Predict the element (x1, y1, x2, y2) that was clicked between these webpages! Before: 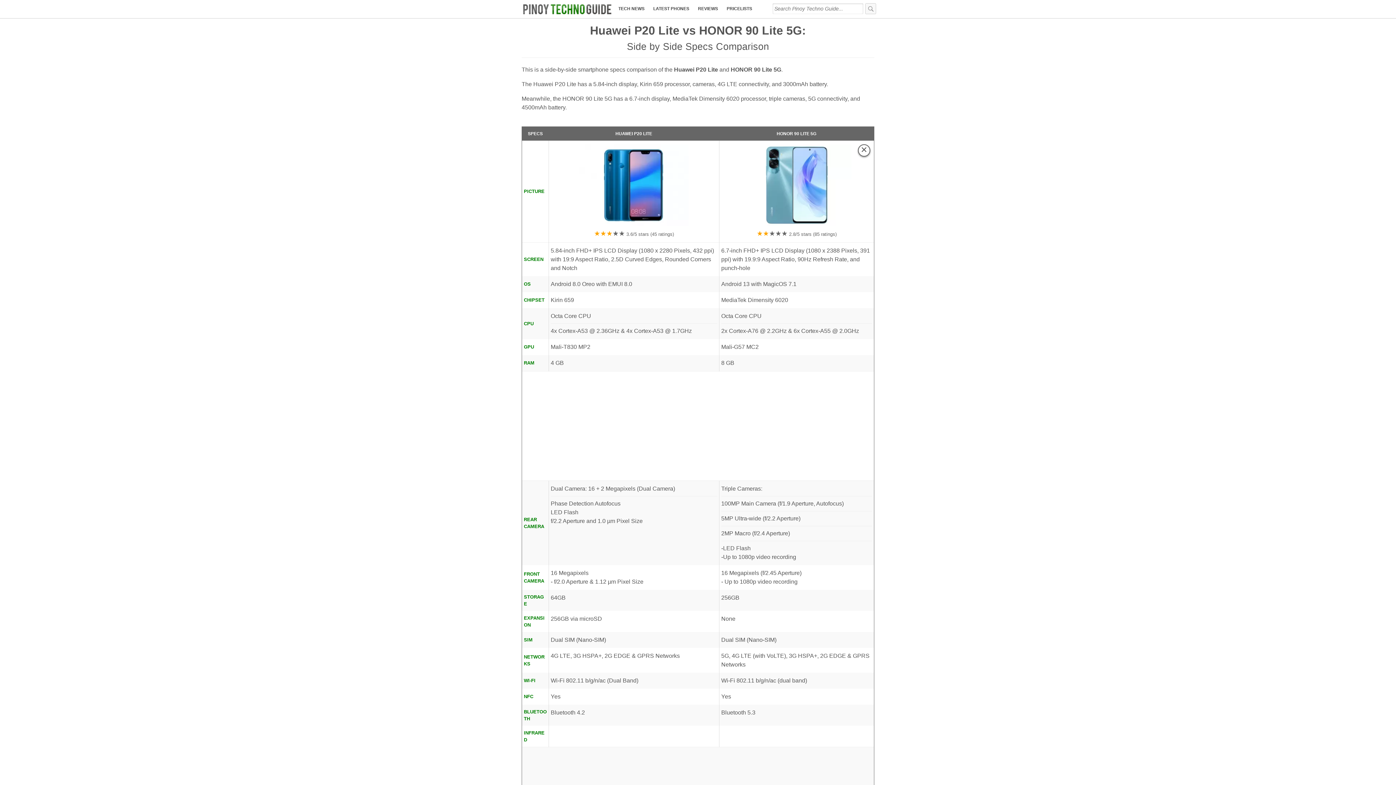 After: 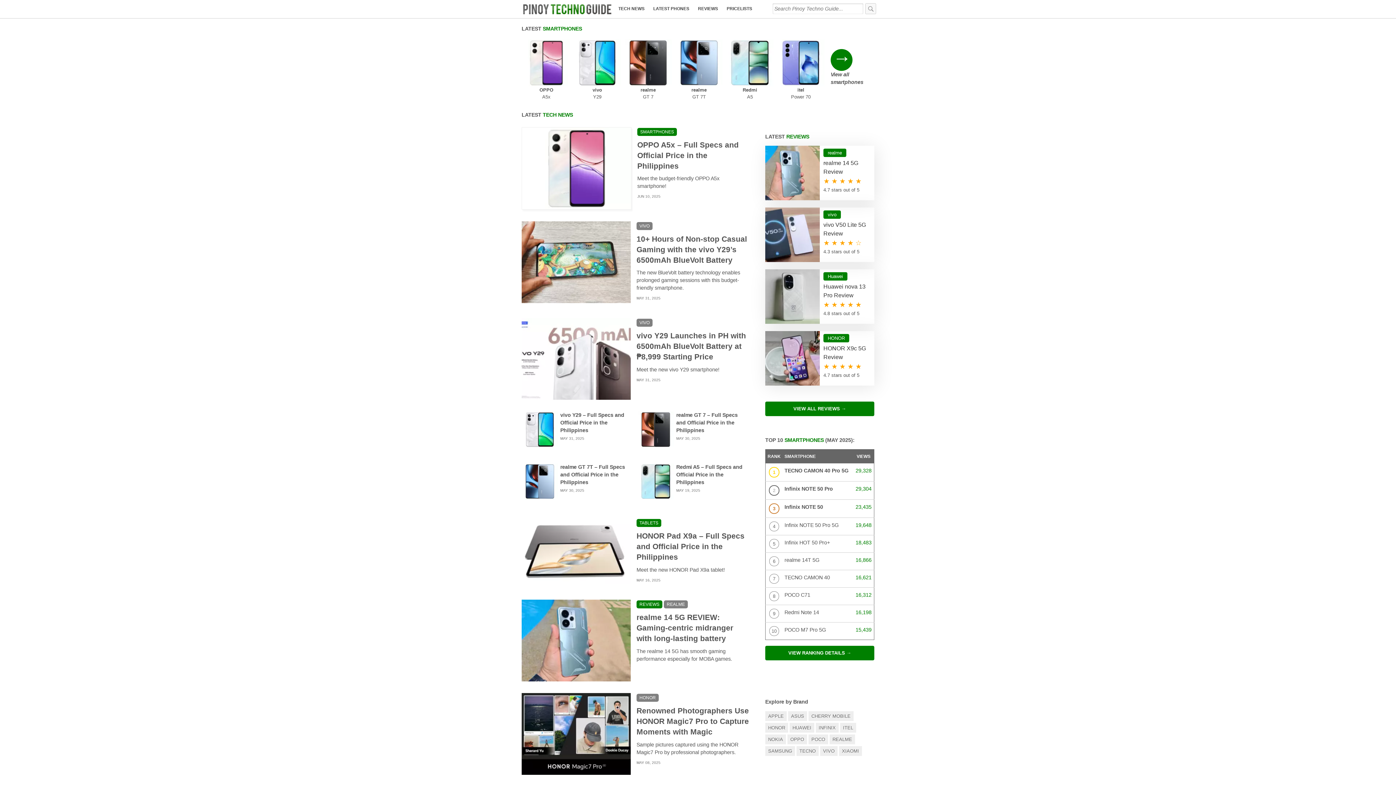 Action: bbox: (521, 0, 612, 18) label: logo